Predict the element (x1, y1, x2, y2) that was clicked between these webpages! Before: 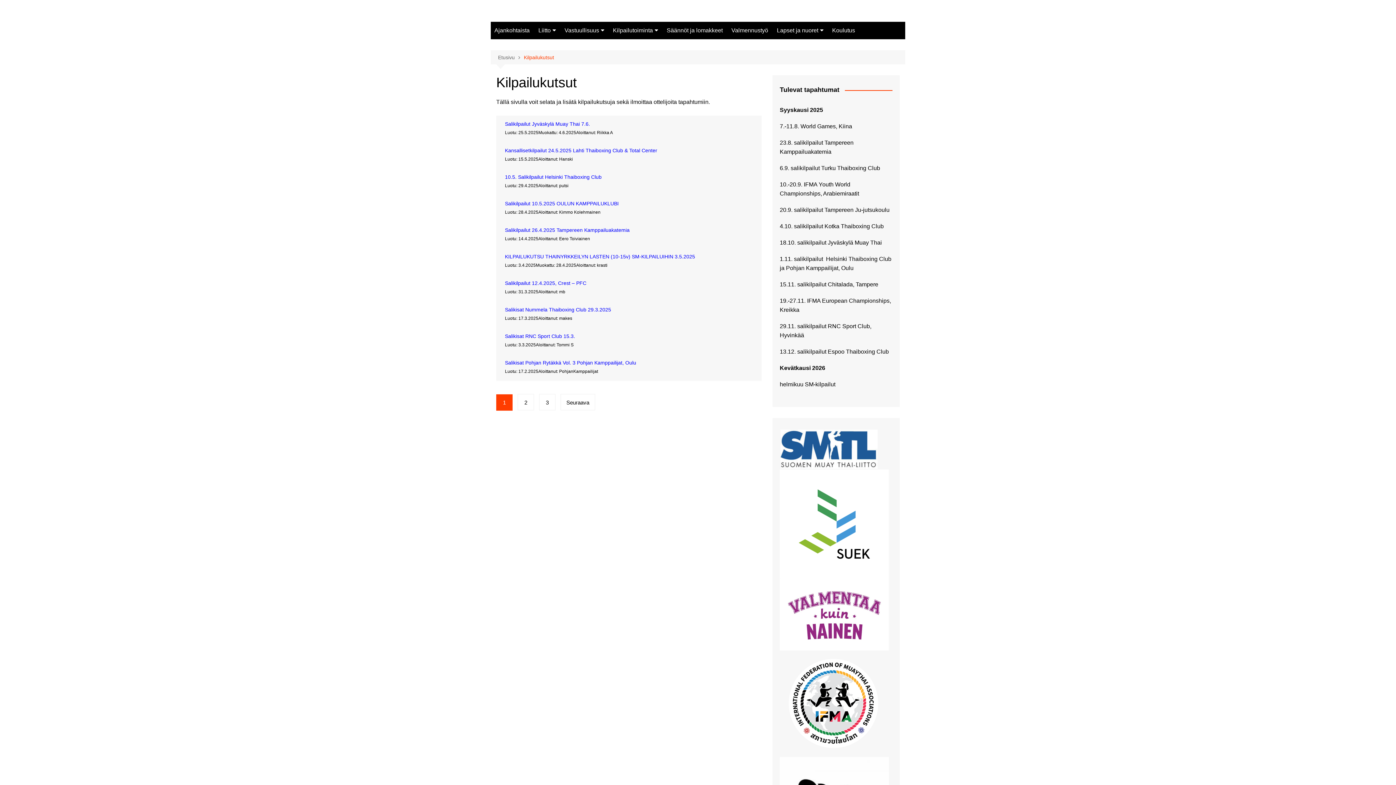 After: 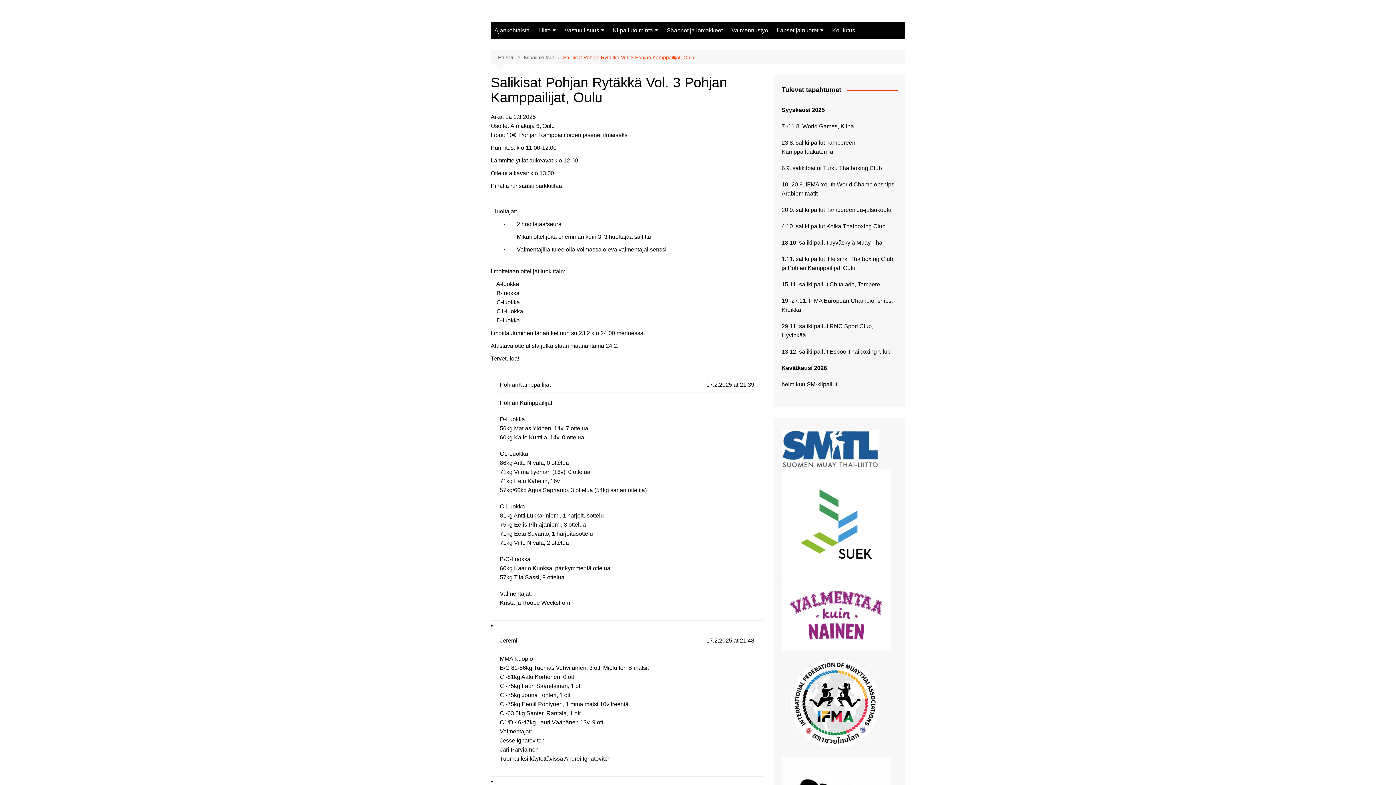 Action: bbox: (505, 360, 636, 365) label: Salikisat Pohjan Rytäkkä Vol. 3 Pohjan Kamppailijat, Oulu